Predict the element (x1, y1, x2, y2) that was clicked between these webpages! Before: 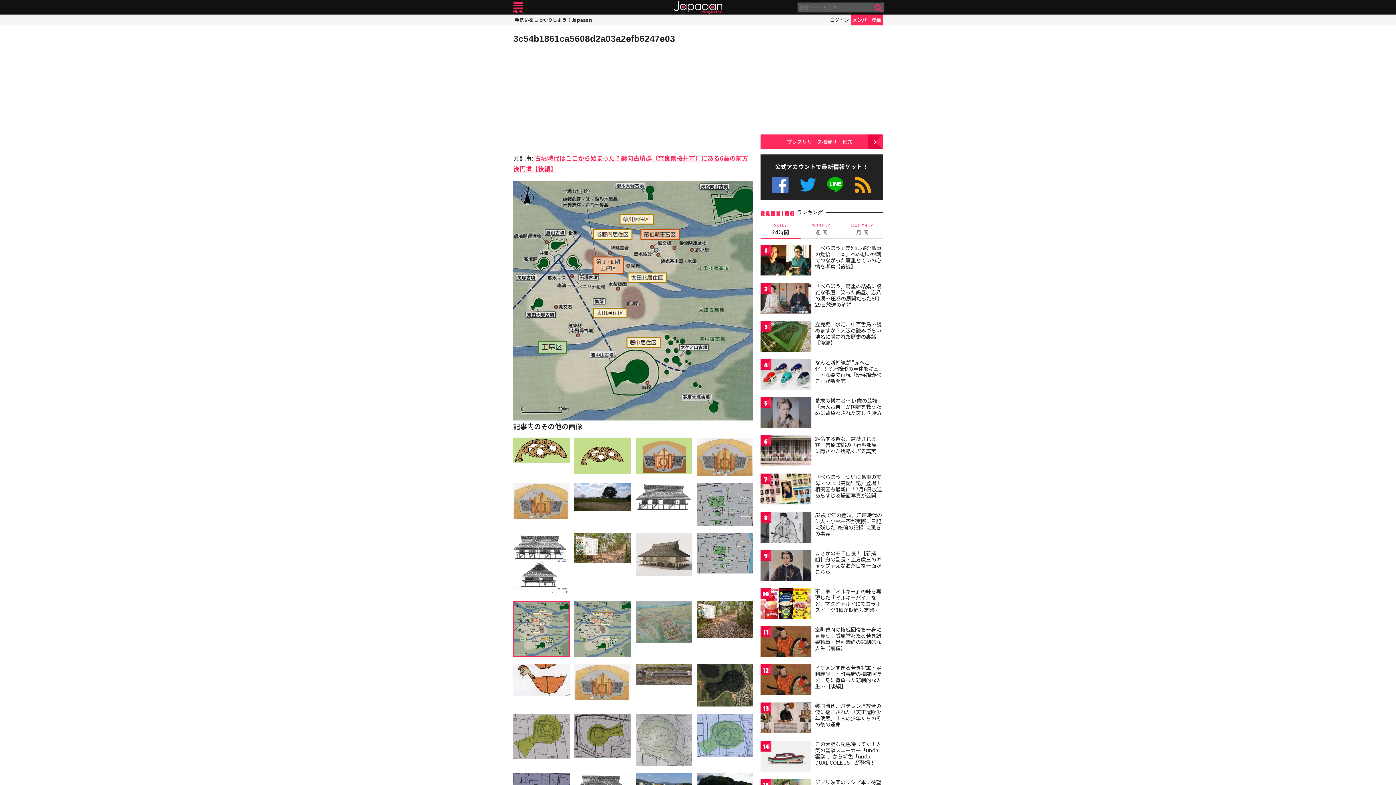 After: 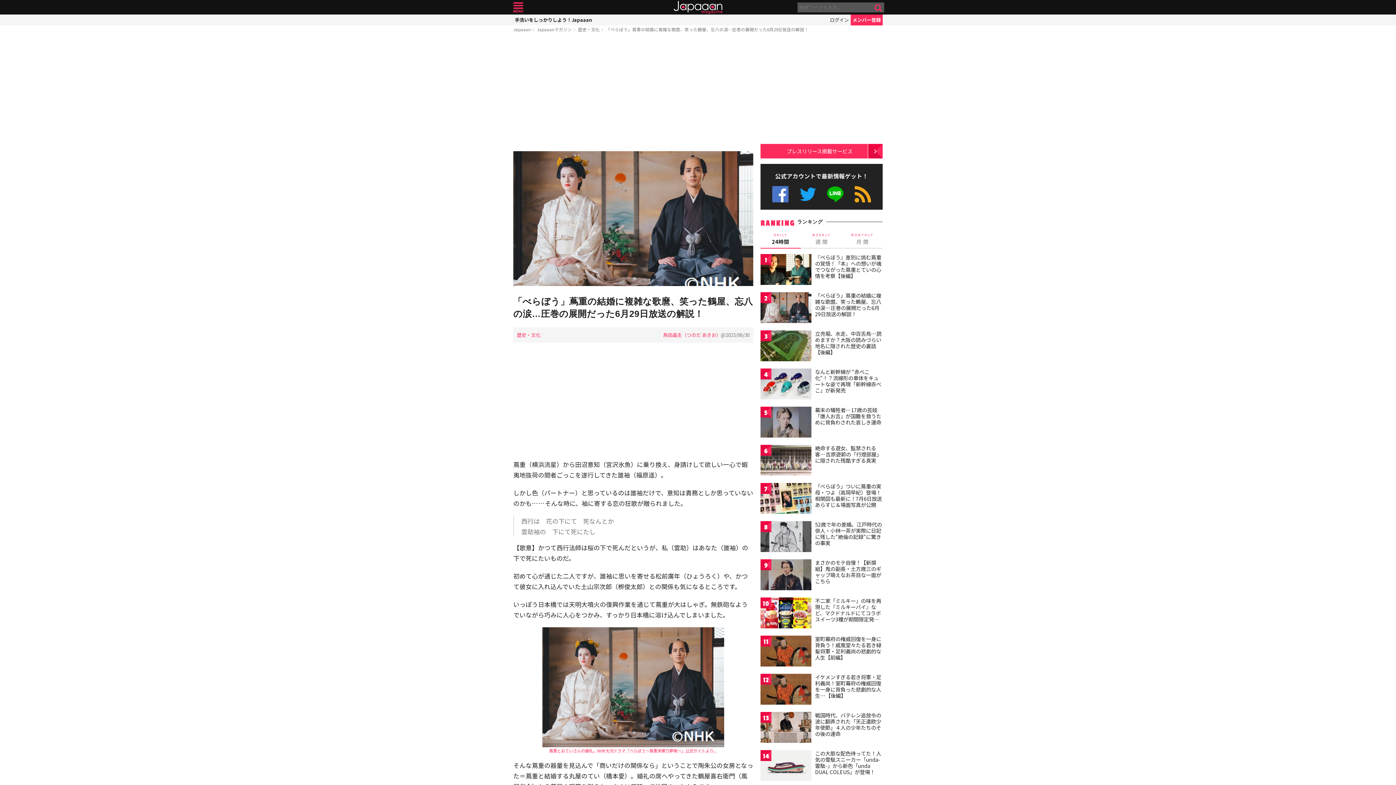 Action: bbox: (760, 282, 811, 315)